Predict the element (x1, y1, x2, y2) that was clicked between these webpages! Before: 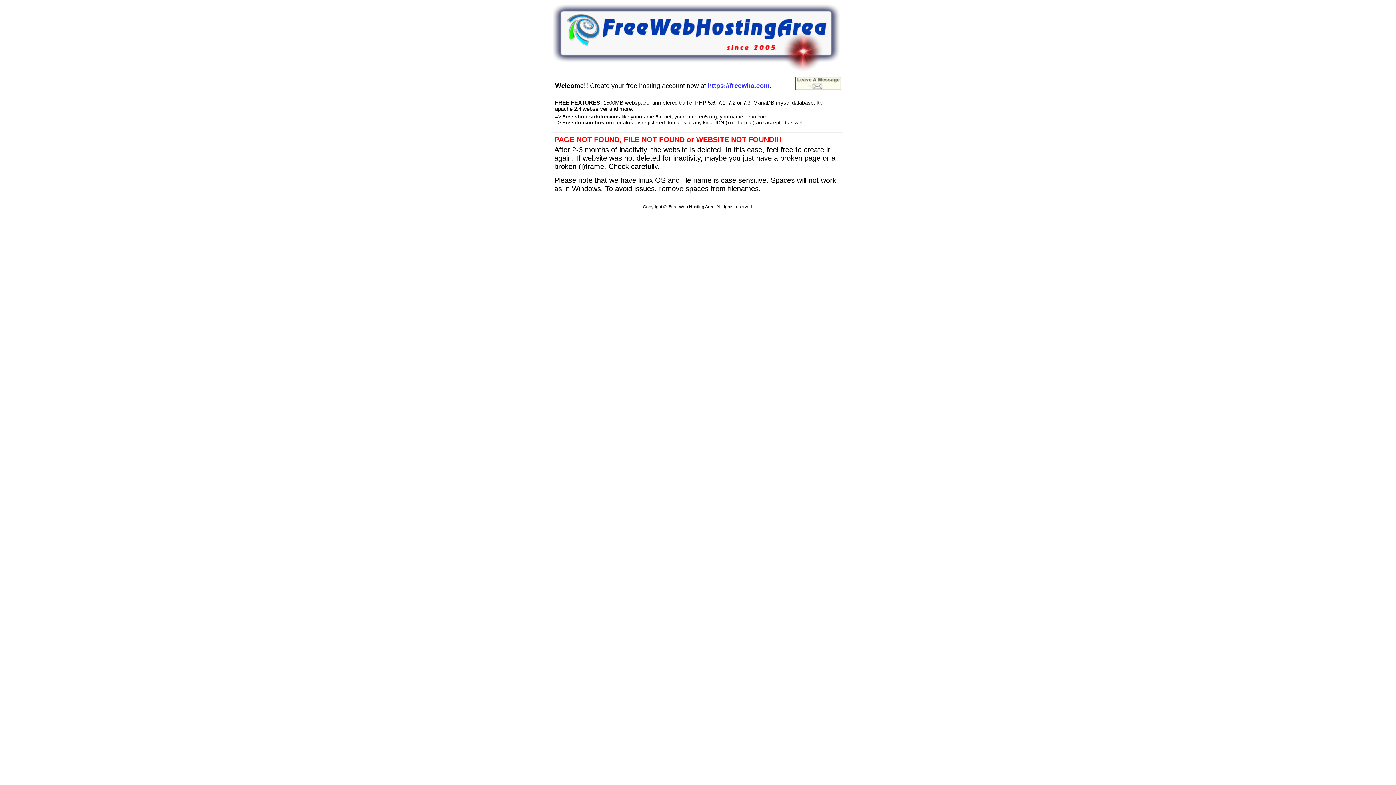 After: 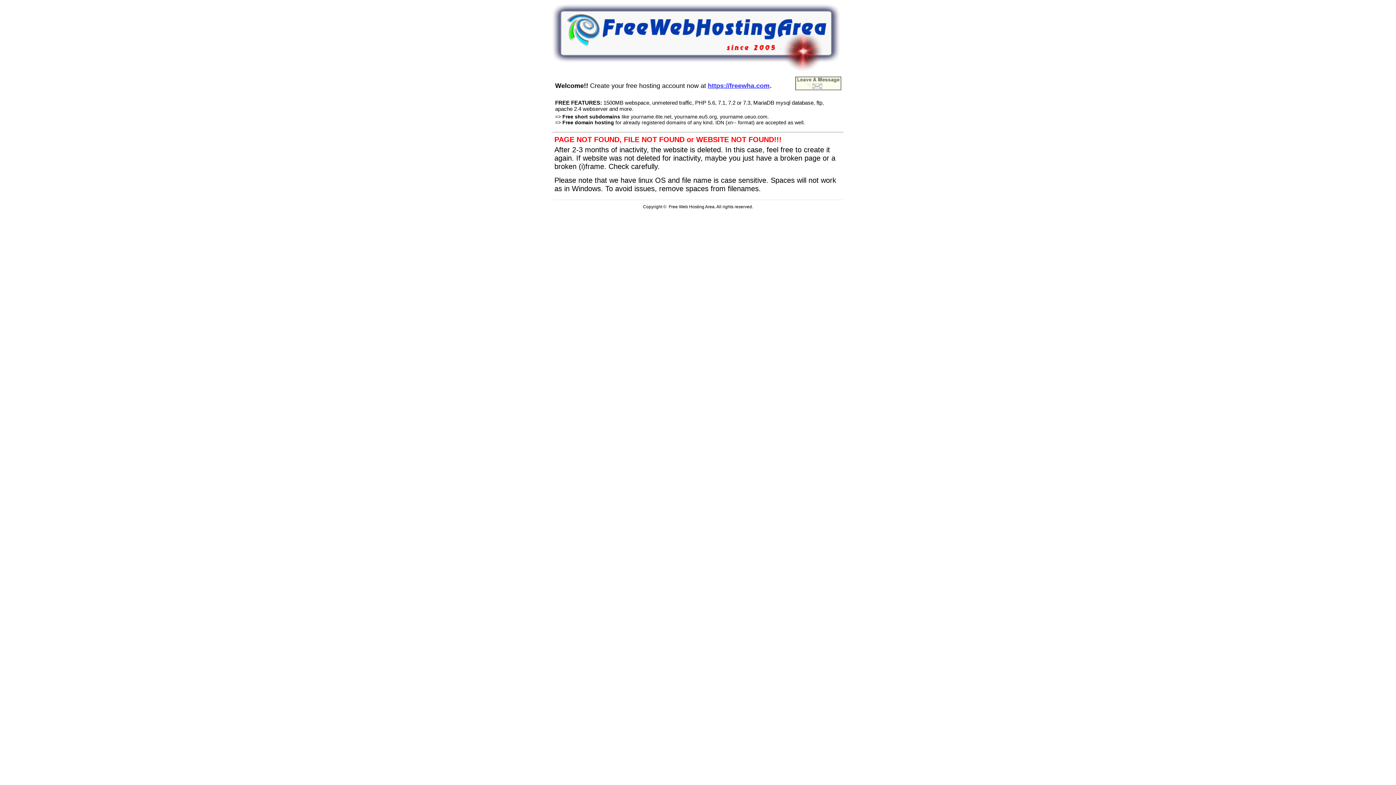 Action: bbox: (708, 80, 769, 89) label: https://freewha.com